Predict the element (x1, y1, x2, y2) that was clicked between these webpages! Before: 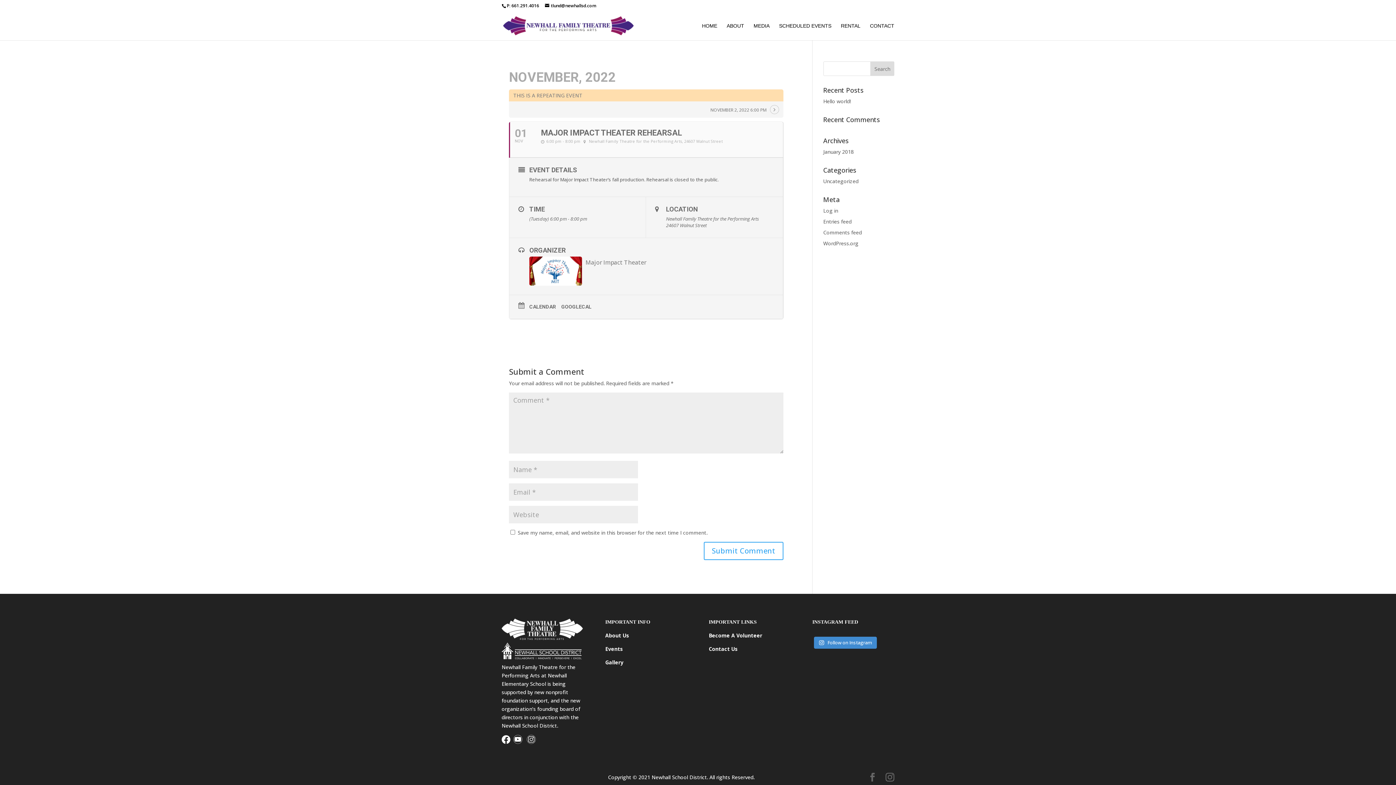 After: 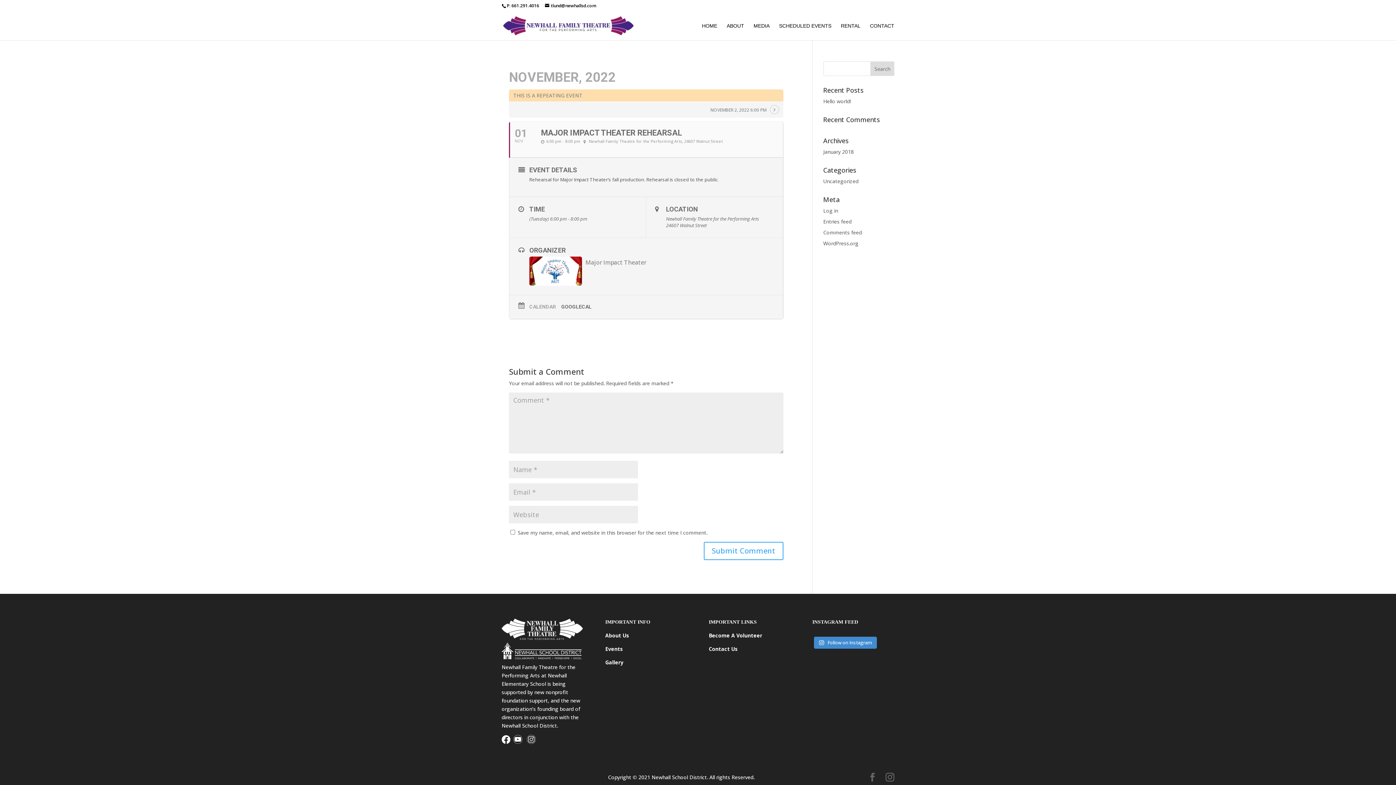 Action: label: CALENDAR bbox: (529, 303, 561, 310)